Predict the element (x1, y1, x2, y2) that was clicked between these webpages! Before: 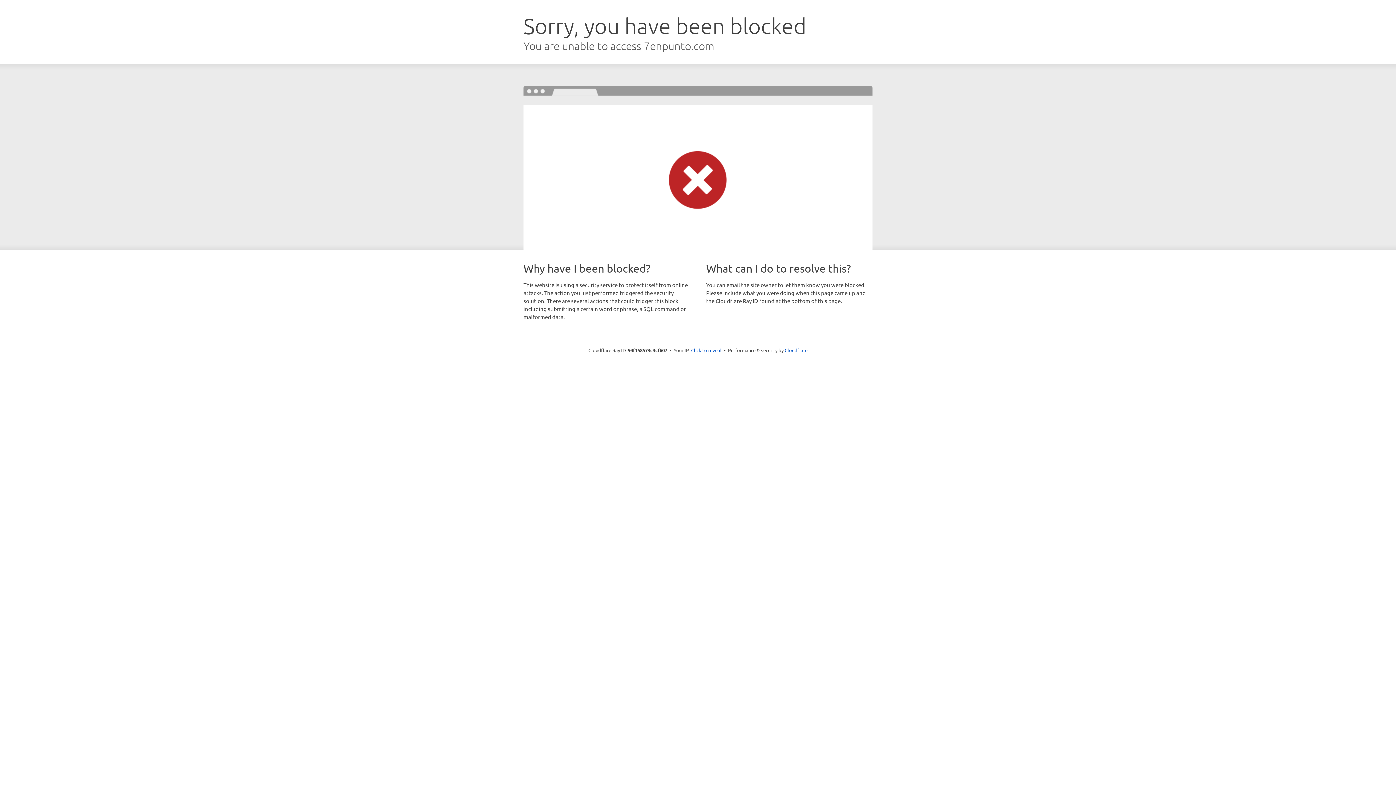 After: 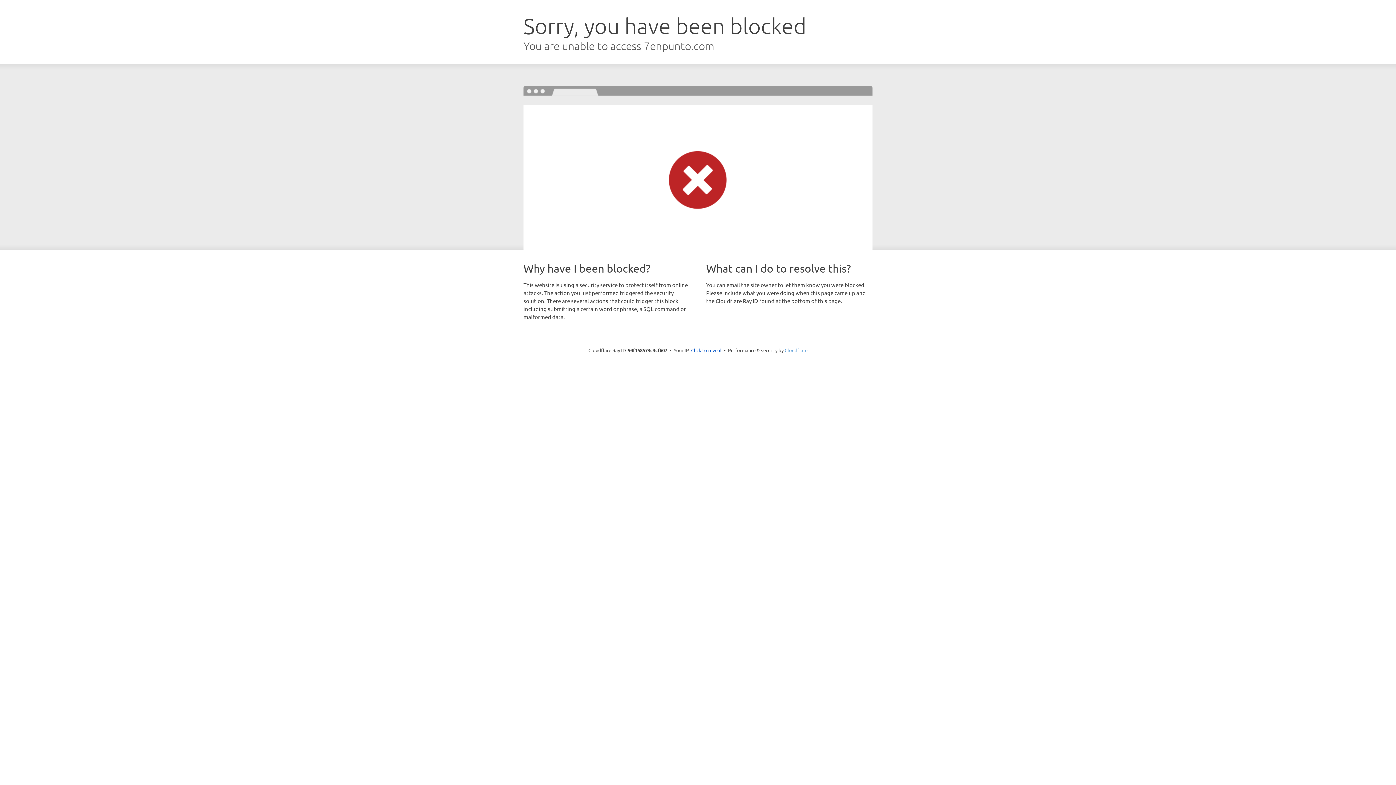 Action: bbox: (784, 347, 807, 353) label: Cloudflare